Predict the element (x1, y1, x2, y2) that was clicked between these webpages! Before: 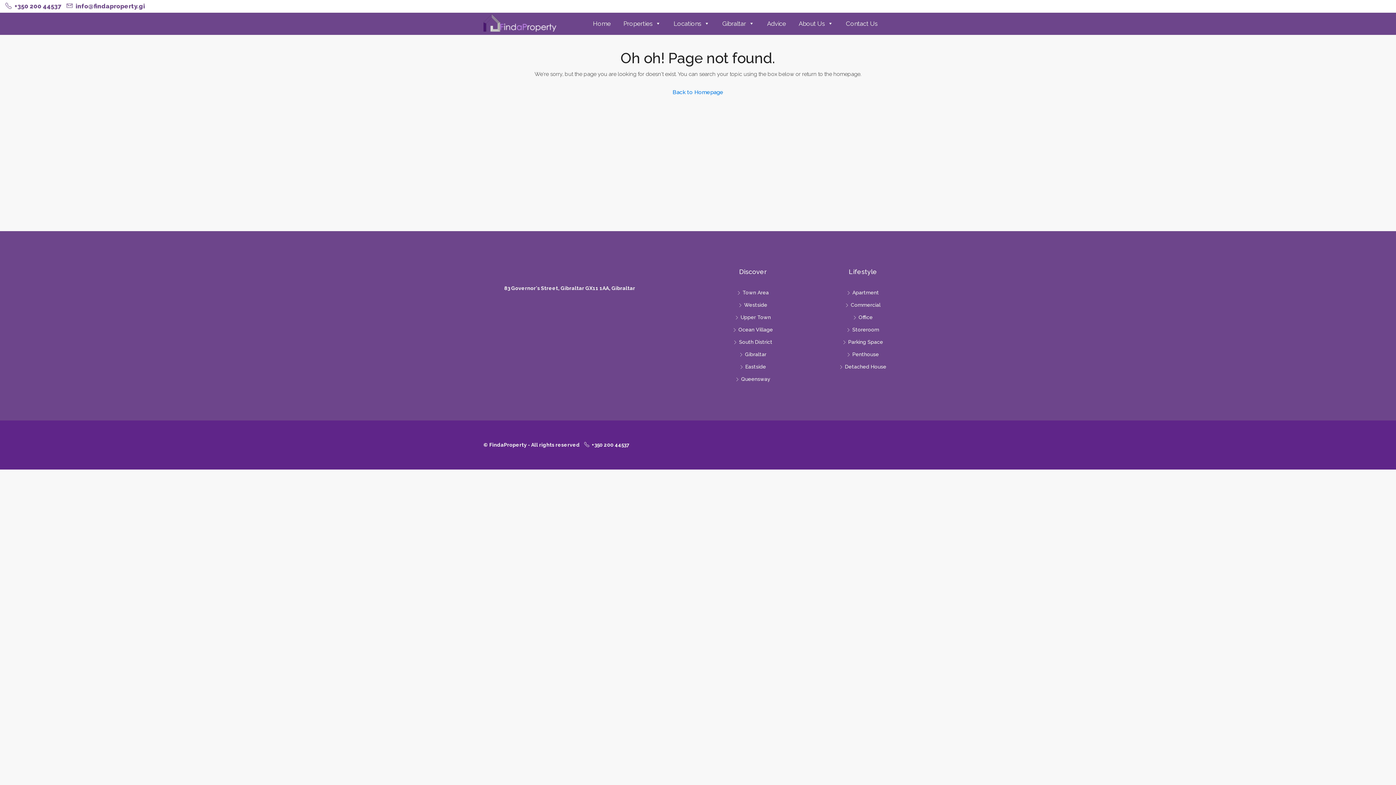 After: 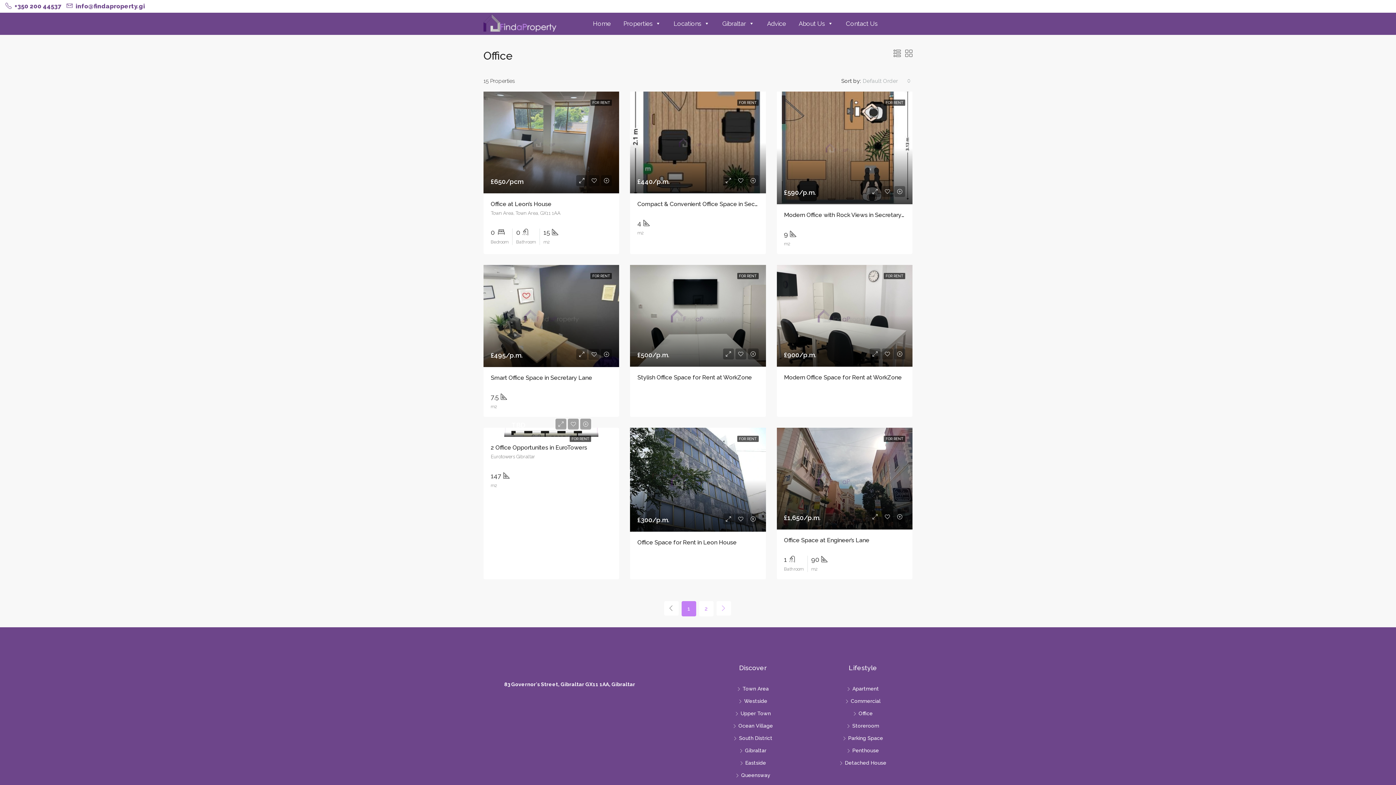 Action: label: Office bbox: (853, 314, 872, 320)